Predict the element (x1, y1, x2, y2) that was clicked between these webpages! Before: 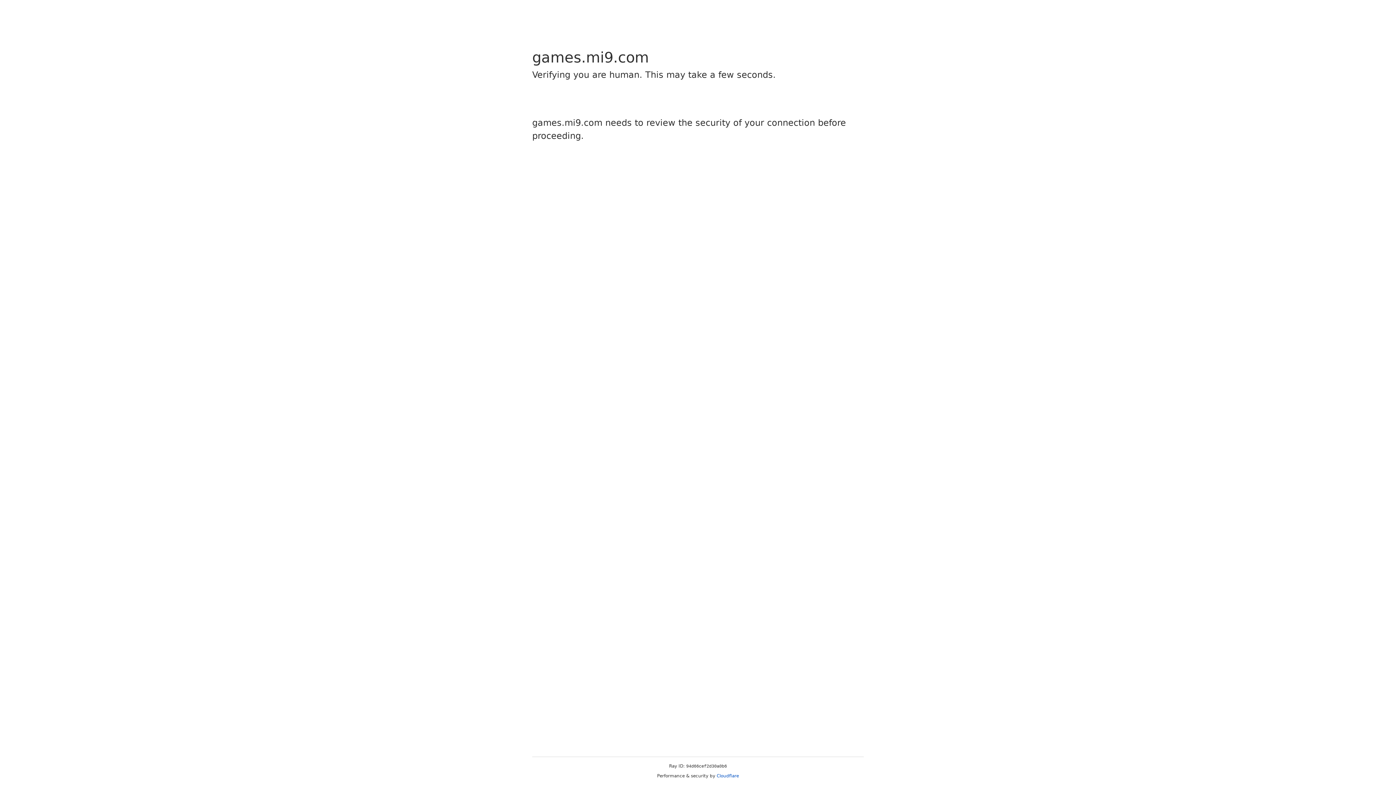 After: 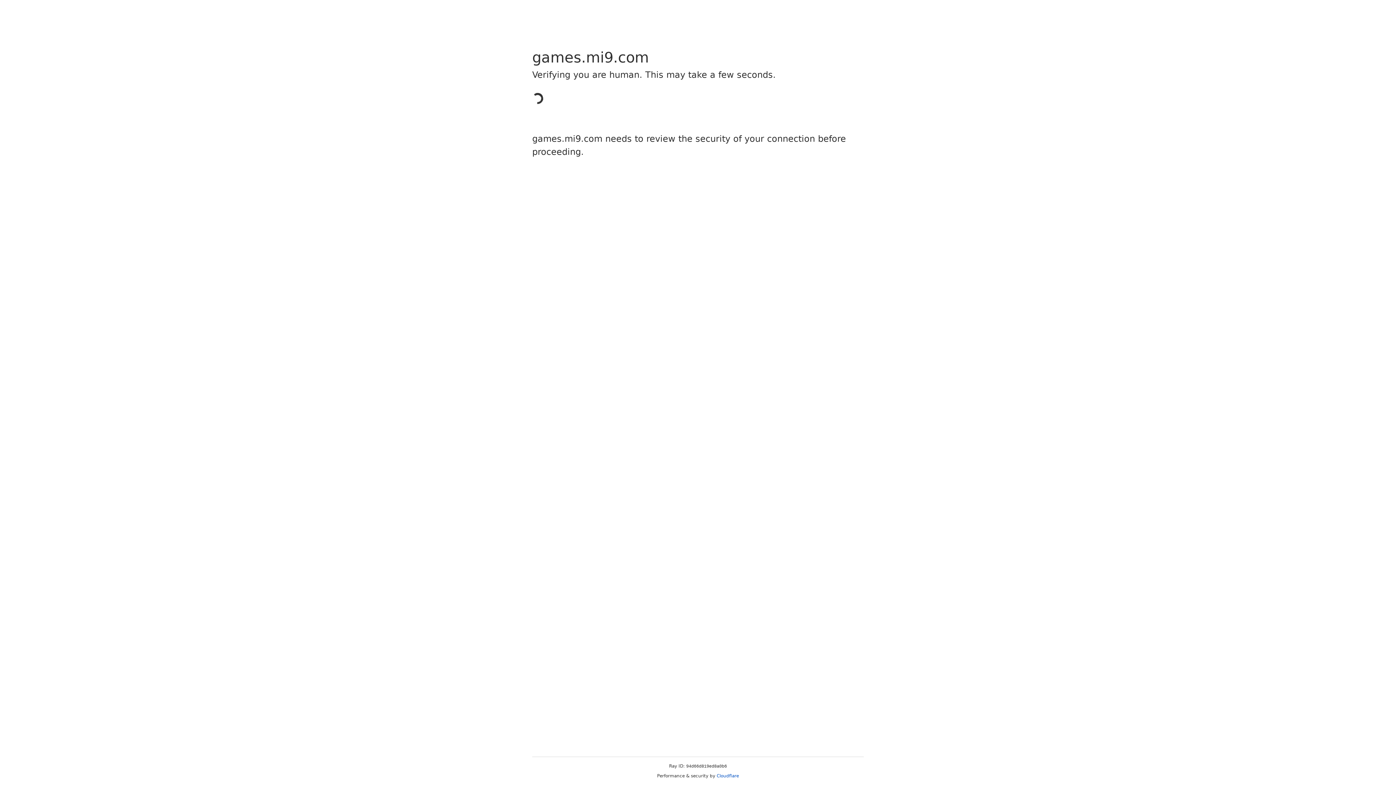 Action: bbox: (716, 773, 739, 778) label: Cloudflare